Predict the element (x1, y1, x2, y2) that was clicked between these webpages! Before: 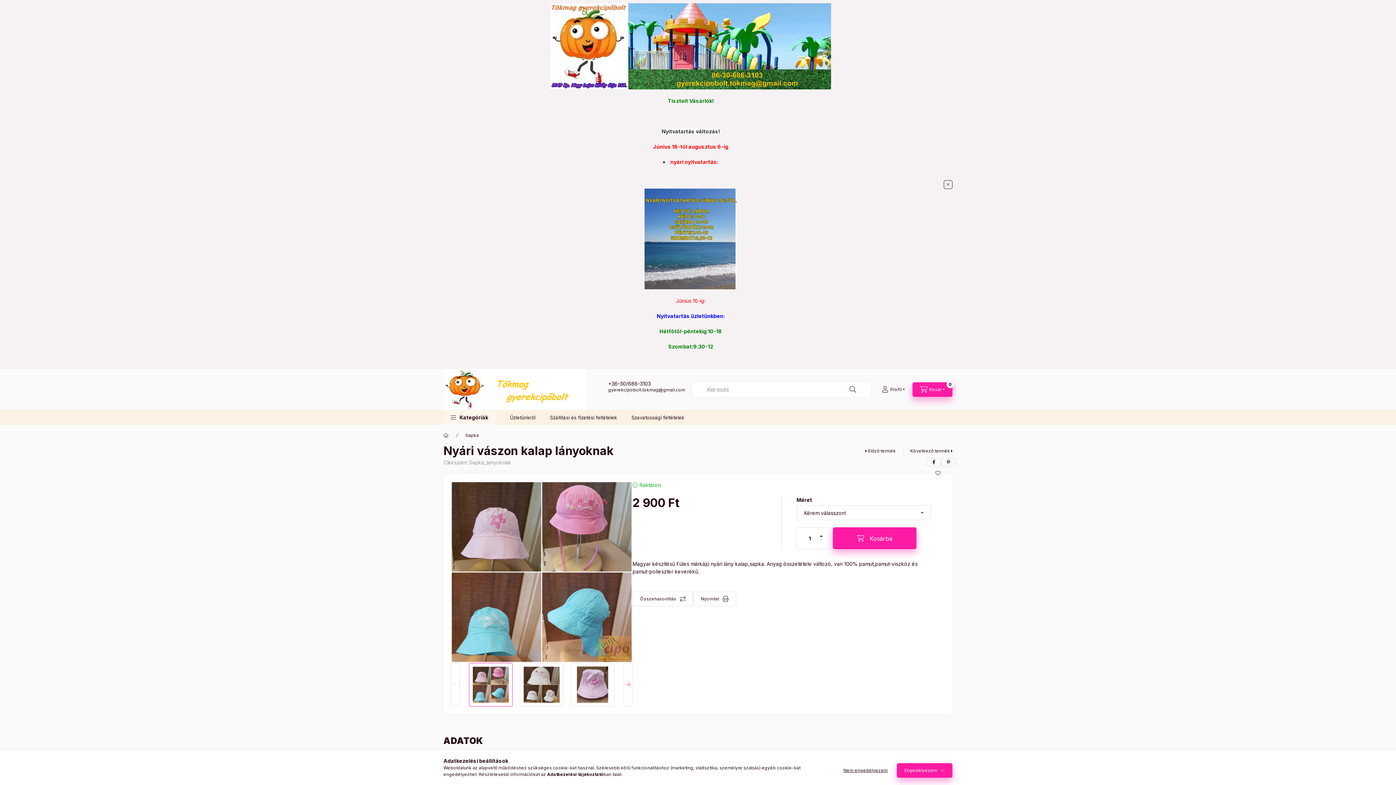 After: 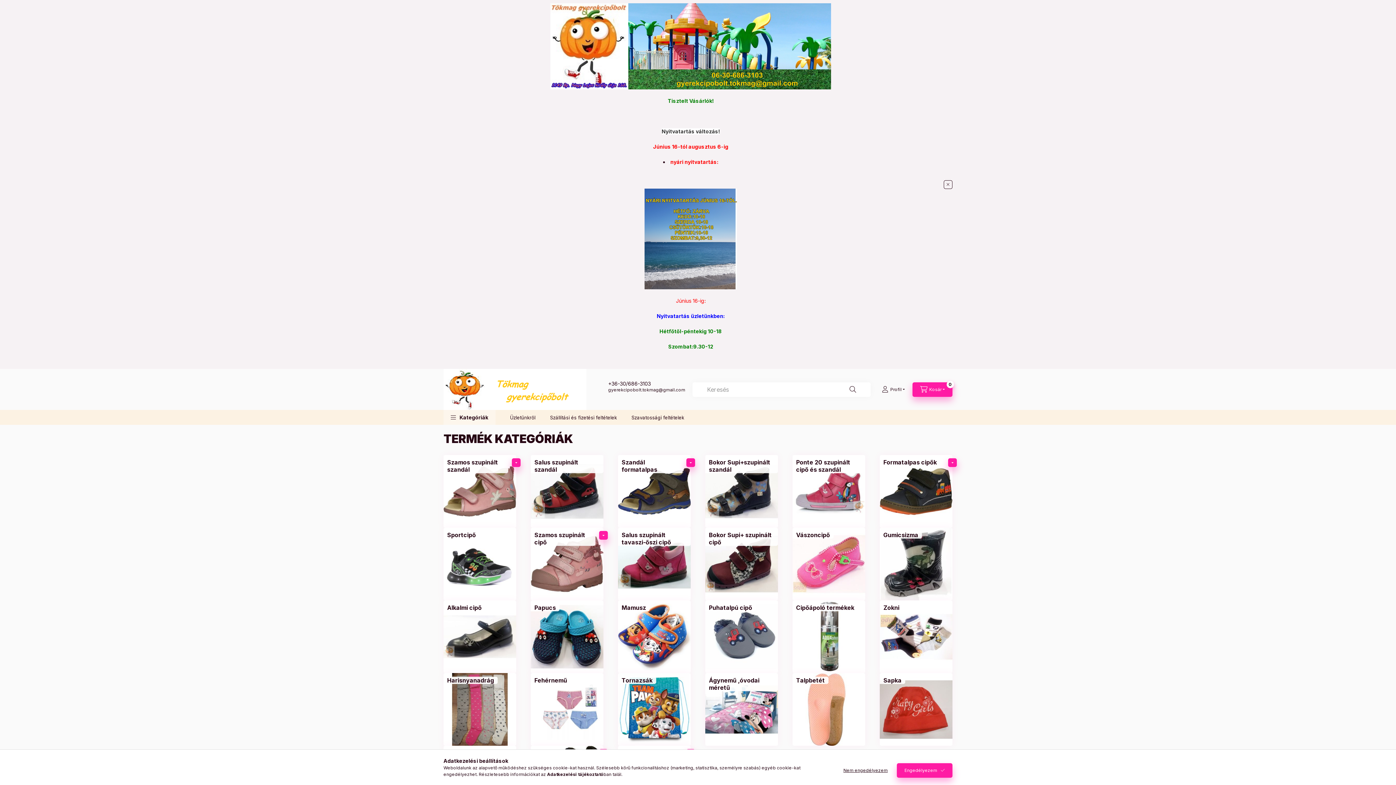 Action: label: Főkategória bbox: (443, 432, 448, 438)